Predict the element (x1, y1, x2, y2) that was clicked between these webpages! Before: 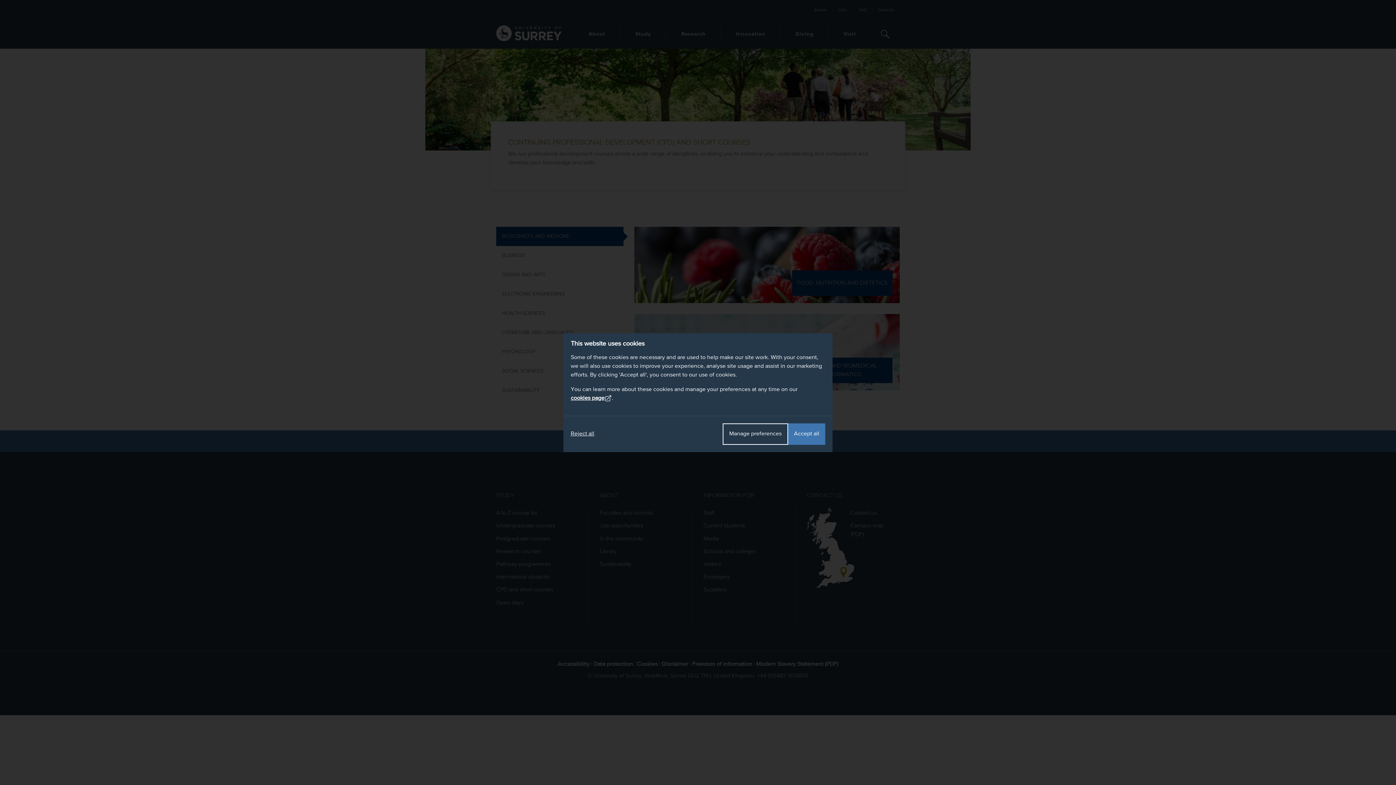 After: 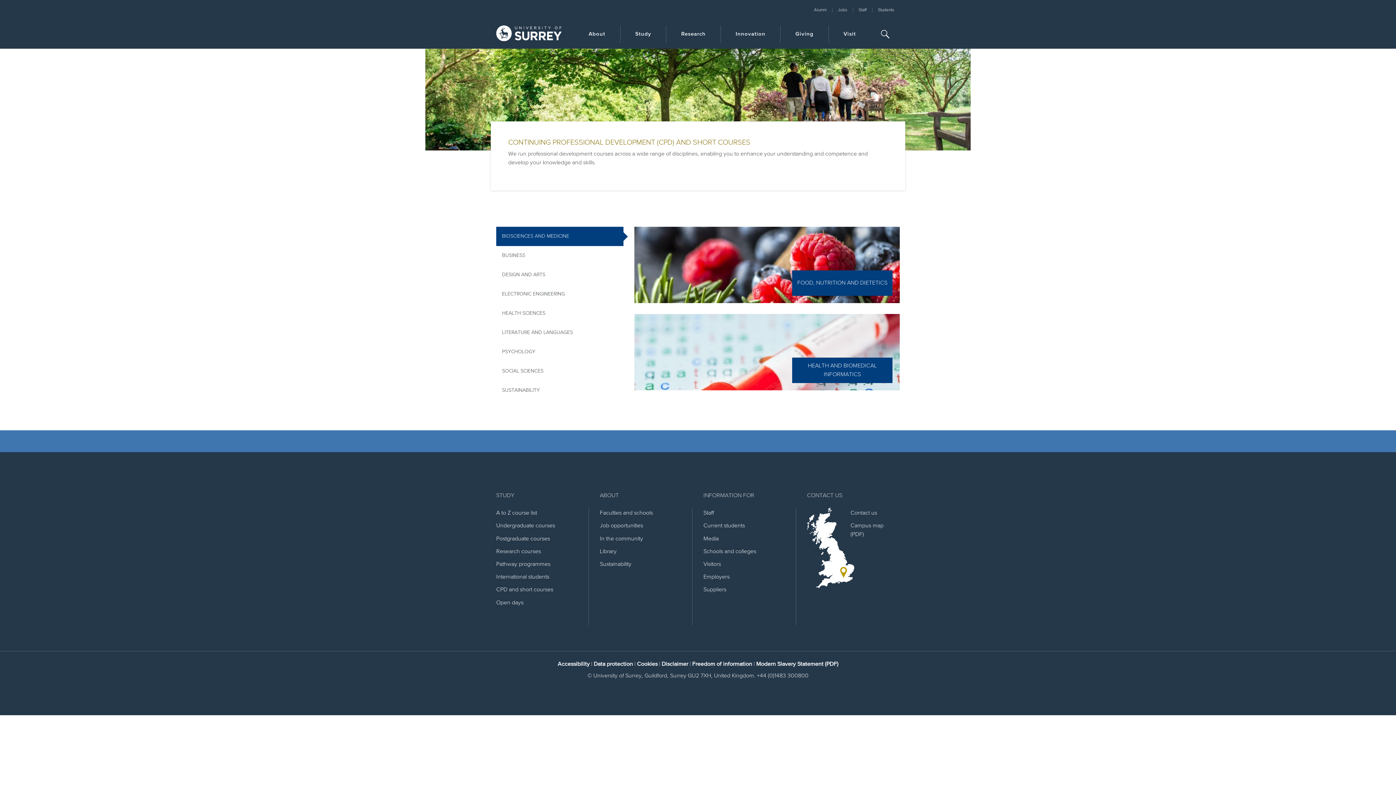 Action: bbox: (788, 423, 825, 444) label: Accept all